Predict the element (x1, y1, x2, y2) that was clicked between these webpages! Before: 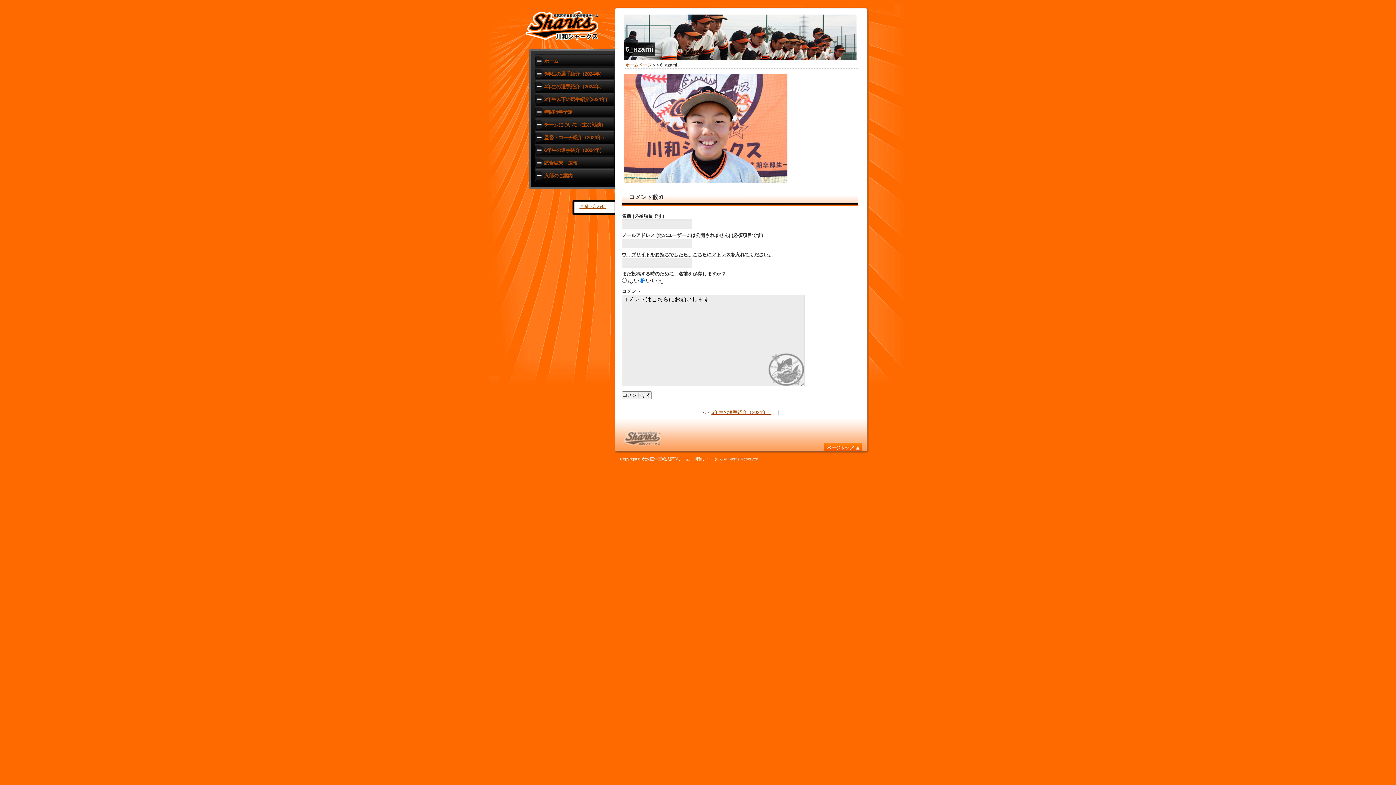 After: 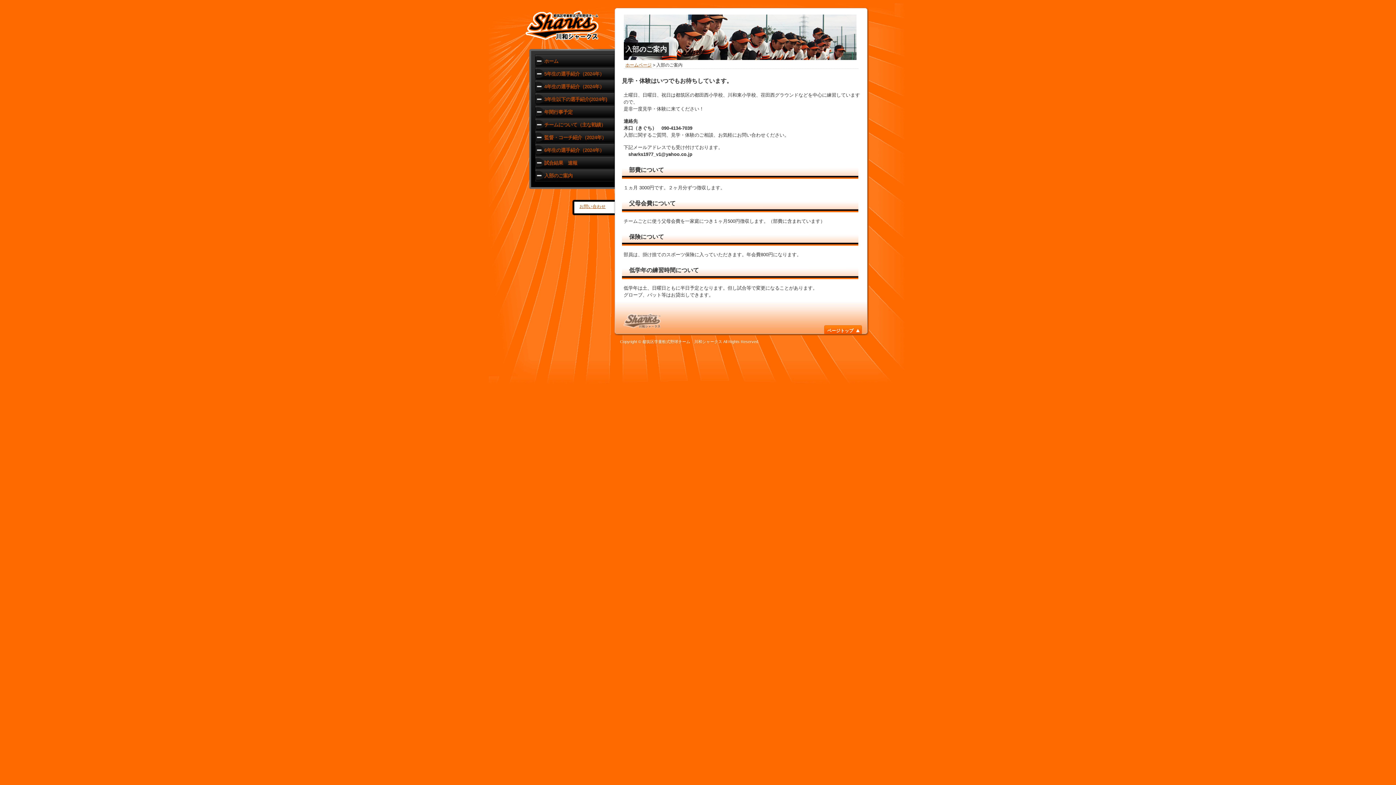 Action: label: 入部のご案内 bbox: (535, 169, 615, 181)